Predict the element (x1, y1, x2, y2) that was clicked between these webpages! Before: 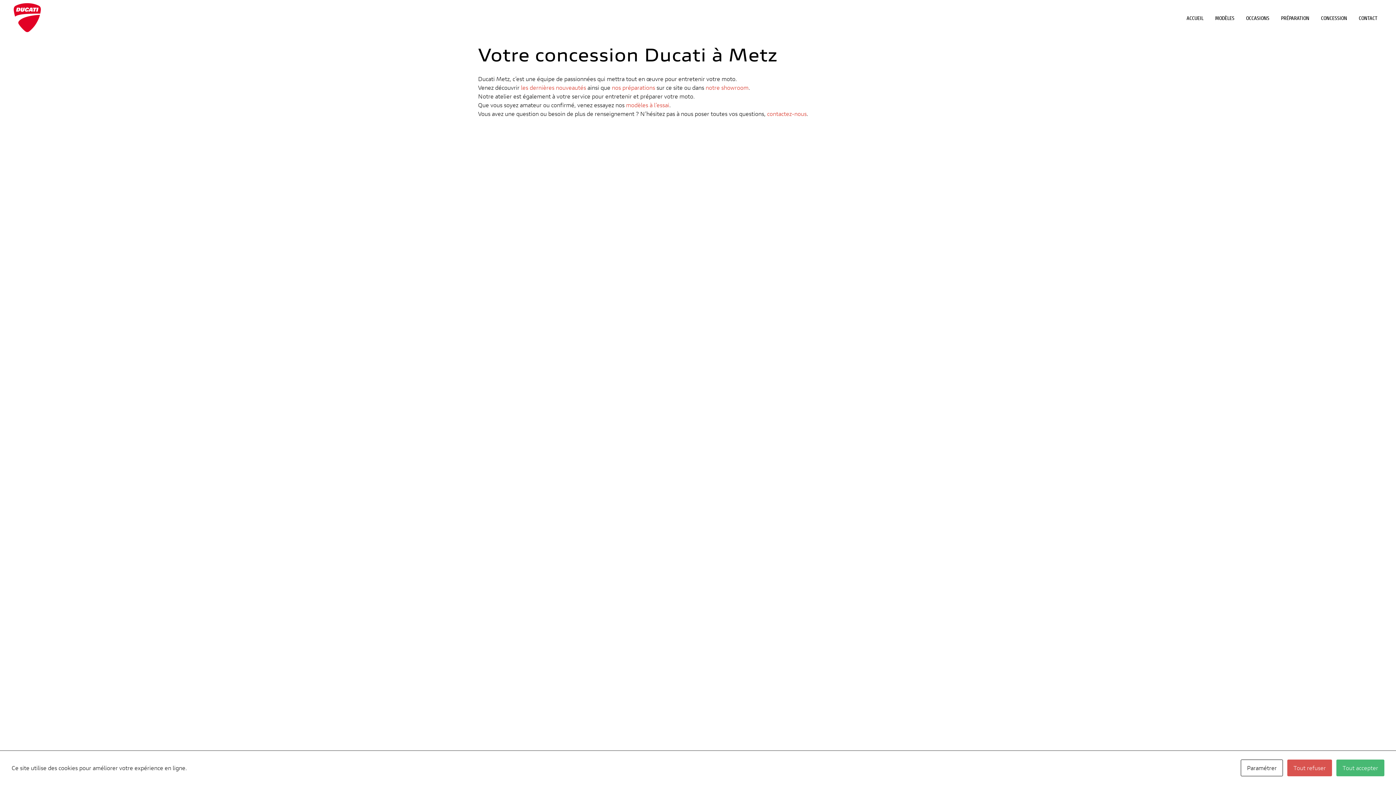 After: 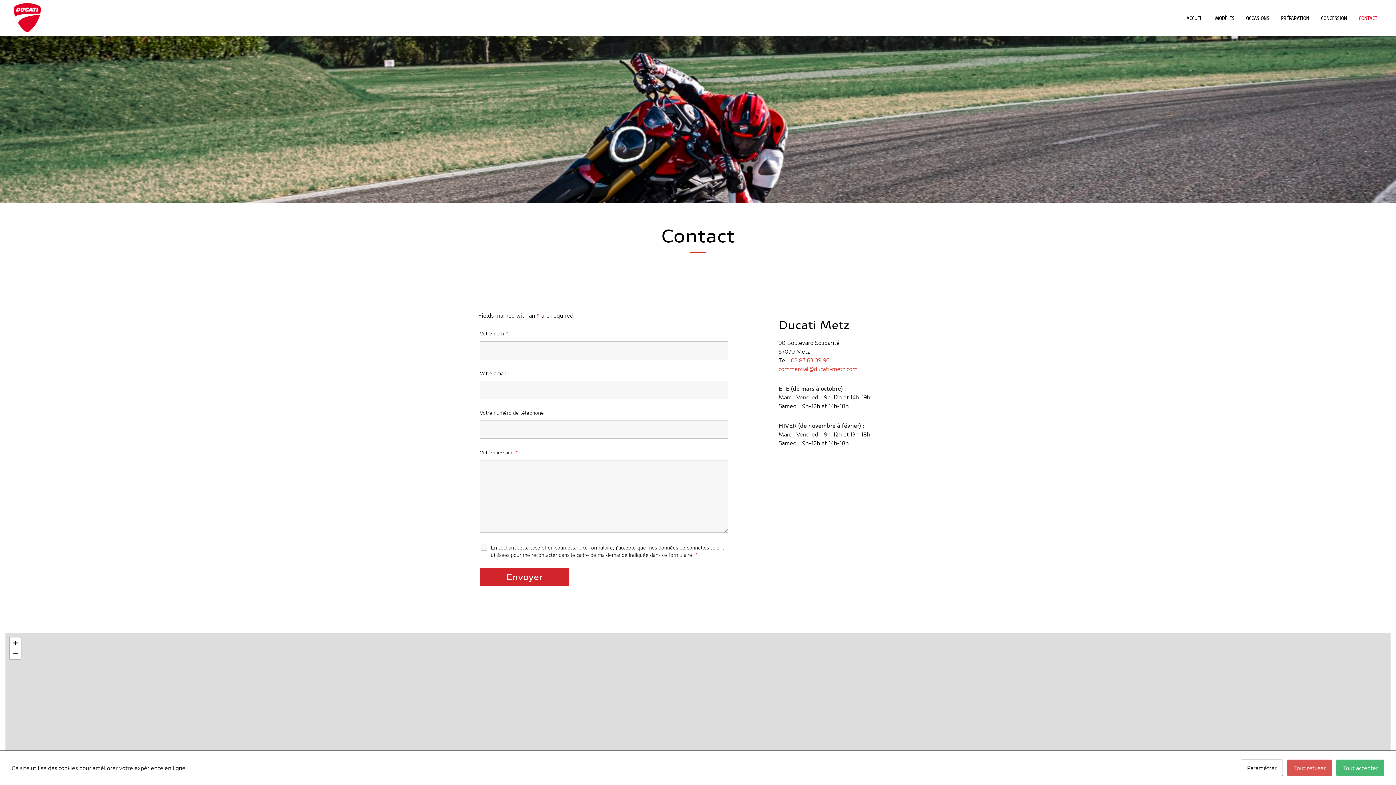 Action: label: contactez-nous bbox: (767, 109, 806, 117)